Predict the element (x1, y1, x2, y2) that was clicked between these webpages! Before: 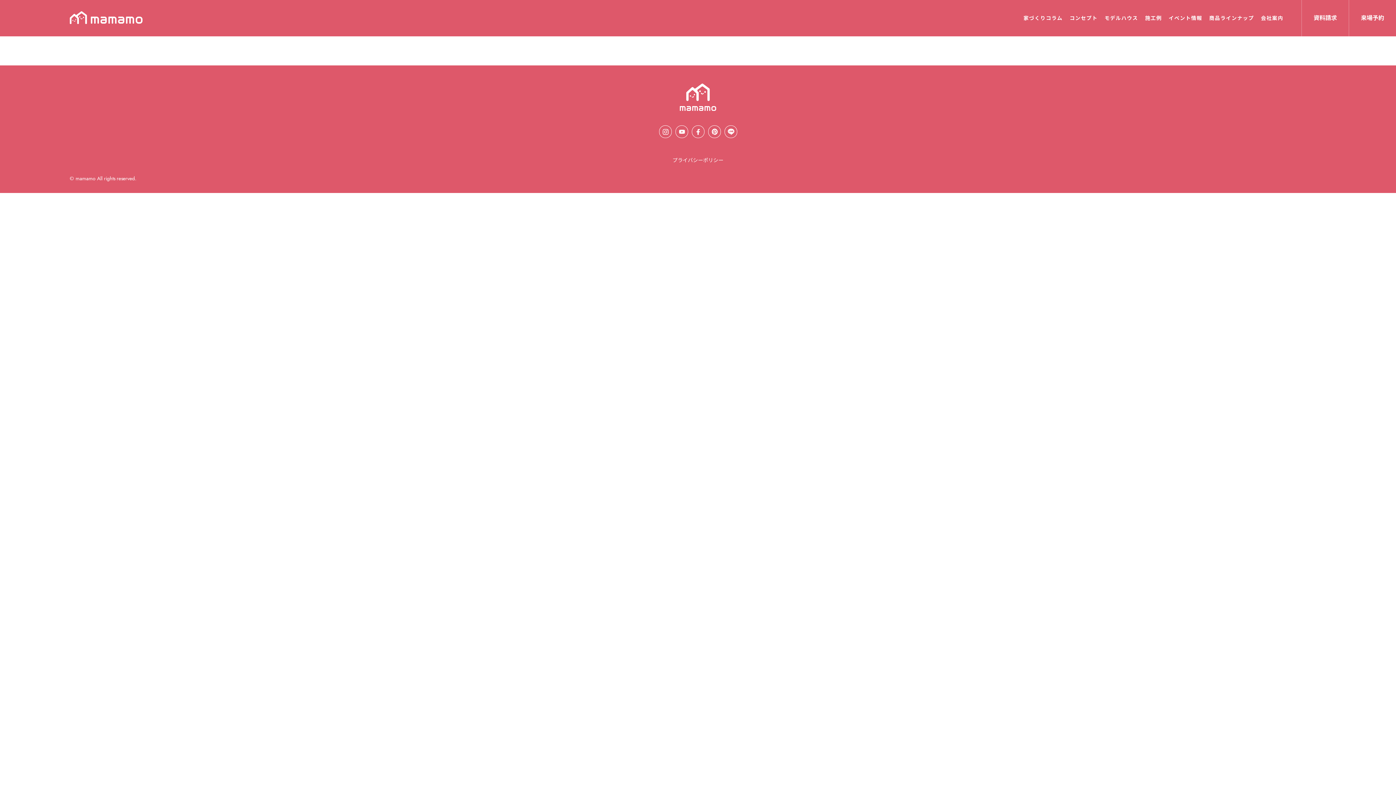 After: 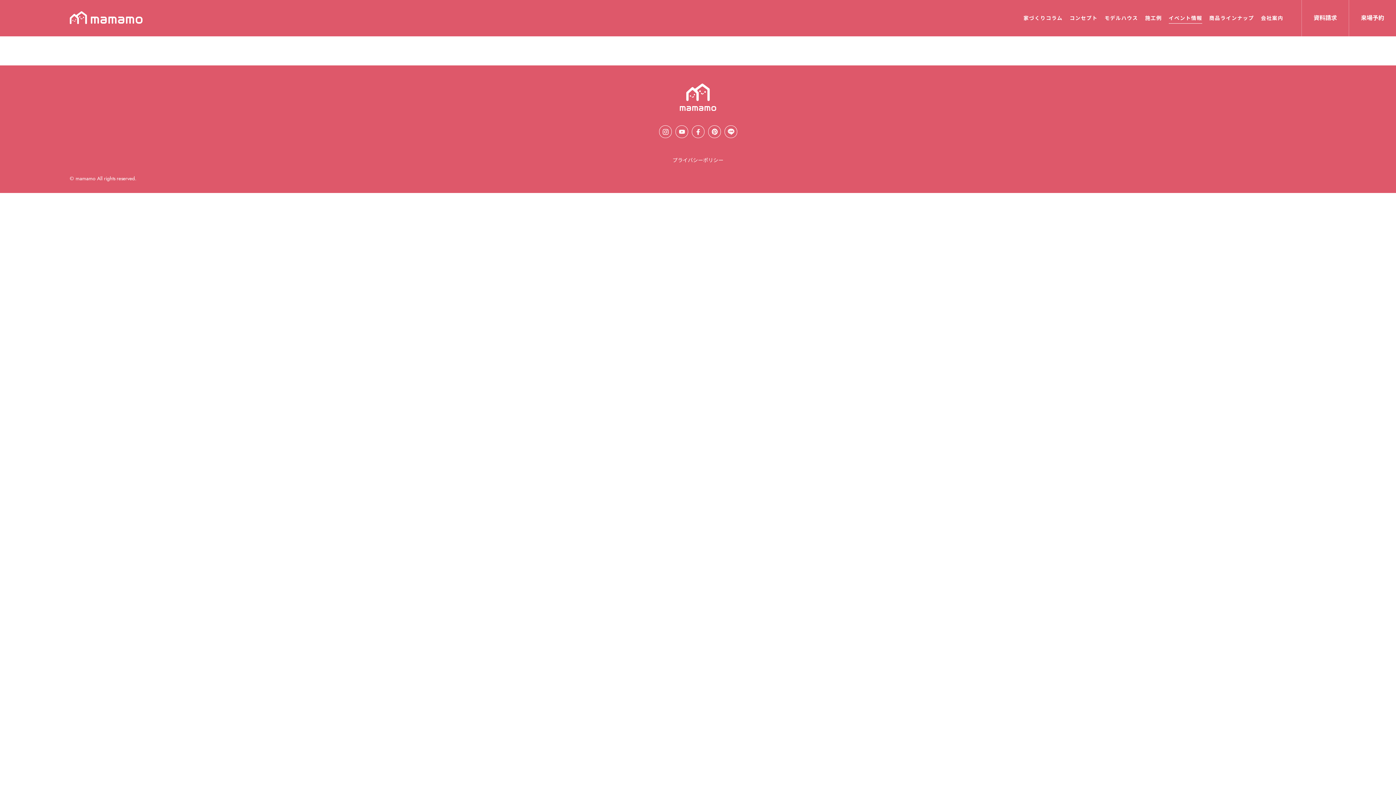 Action: label: イベント情報 bbox: (1169, 14, 1202, 21)